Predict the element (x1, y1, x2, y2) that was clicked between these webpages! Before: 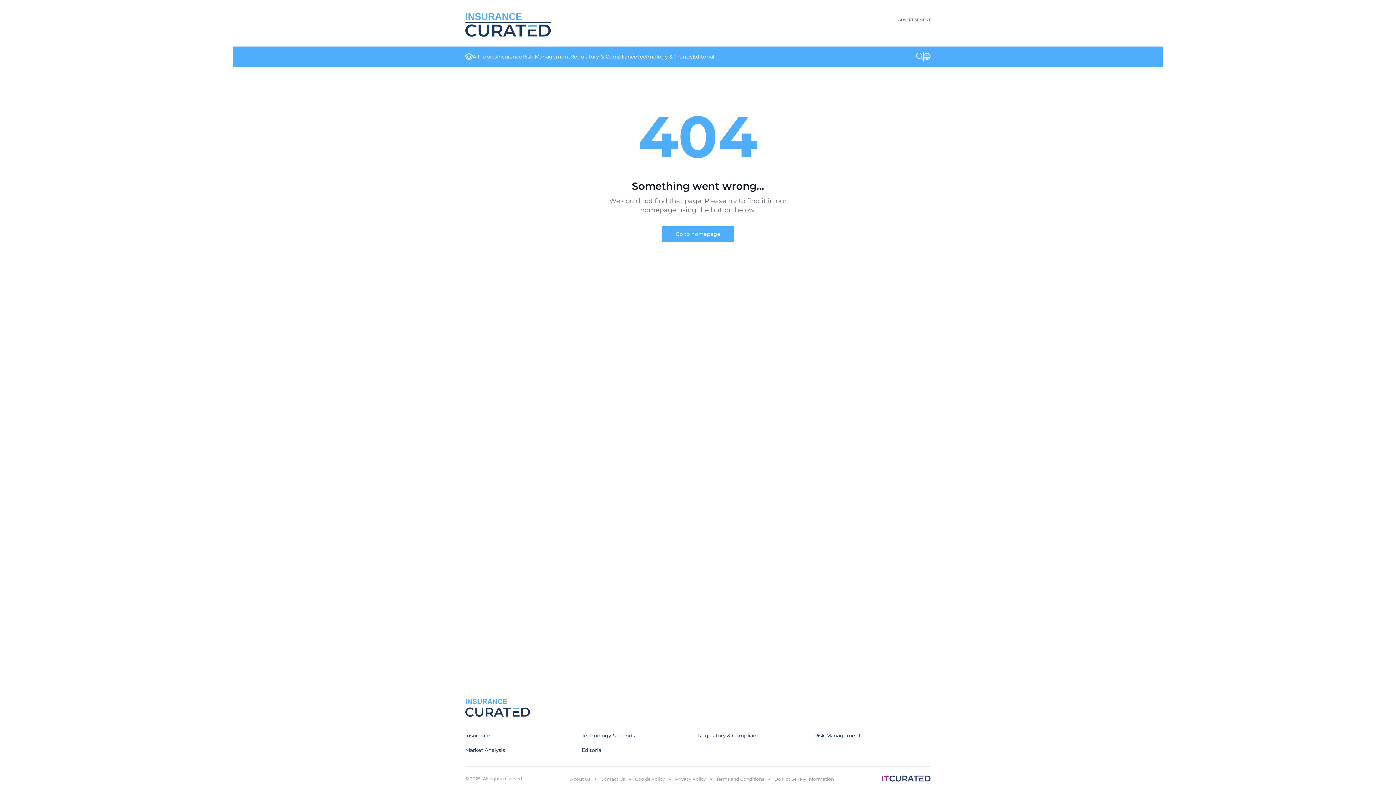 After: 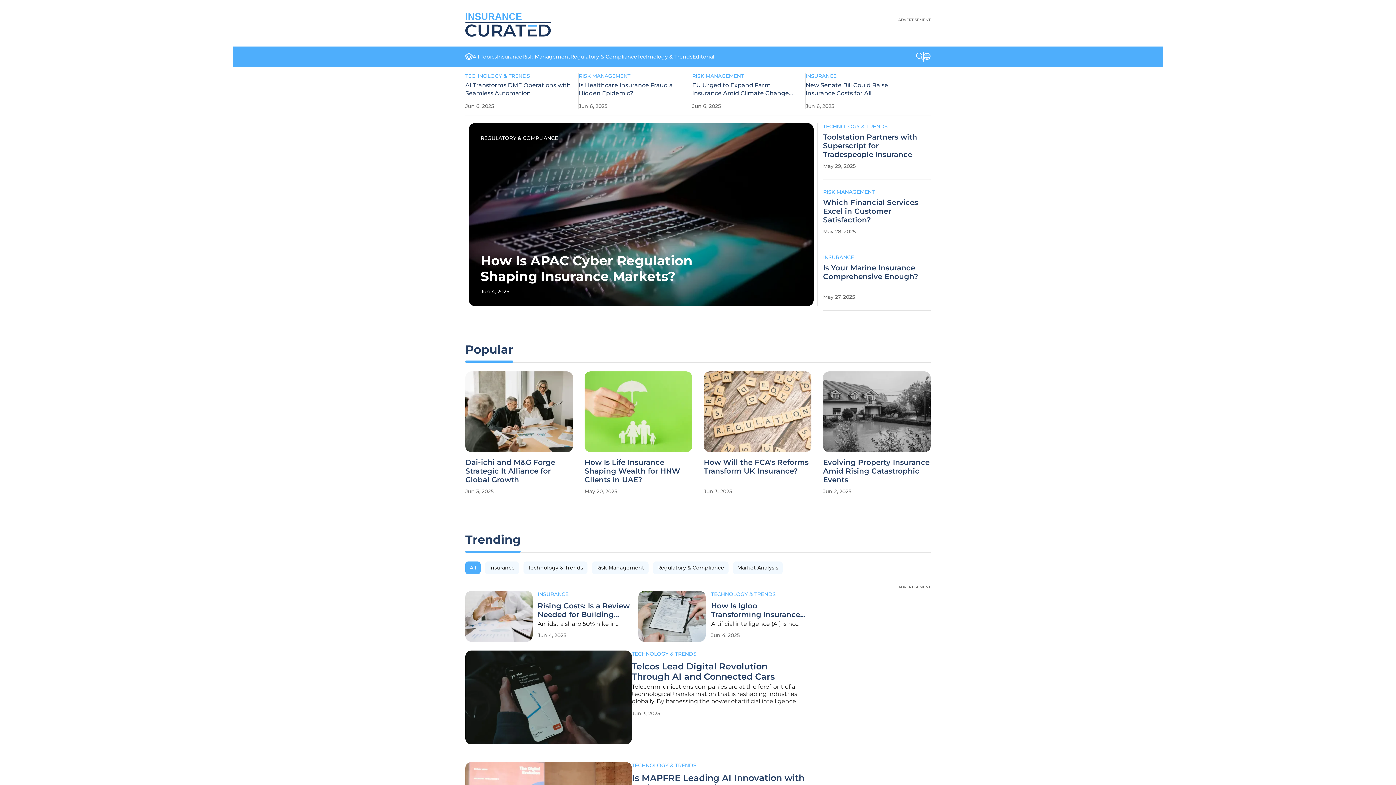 Action: bbox: (662, 226, 734, 242) label: Go to homepage